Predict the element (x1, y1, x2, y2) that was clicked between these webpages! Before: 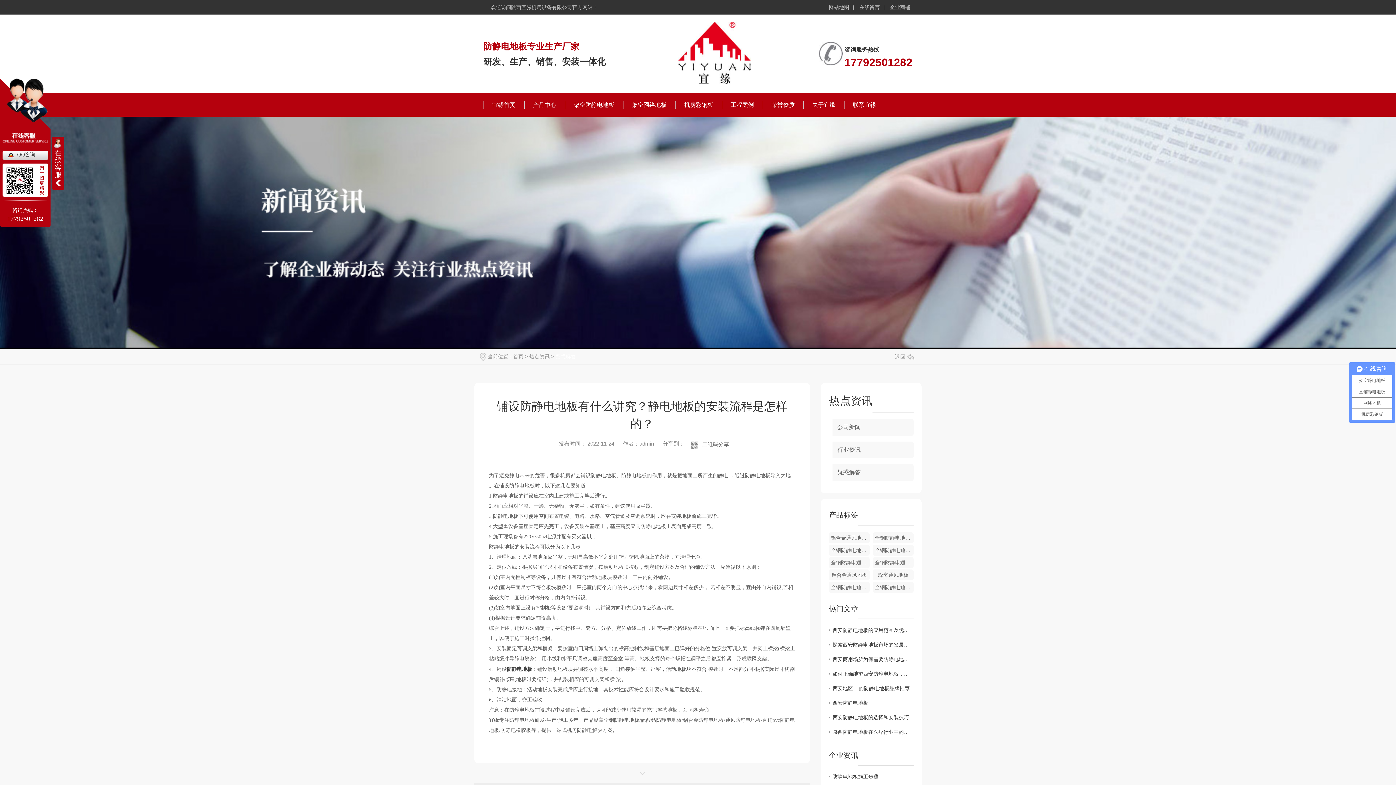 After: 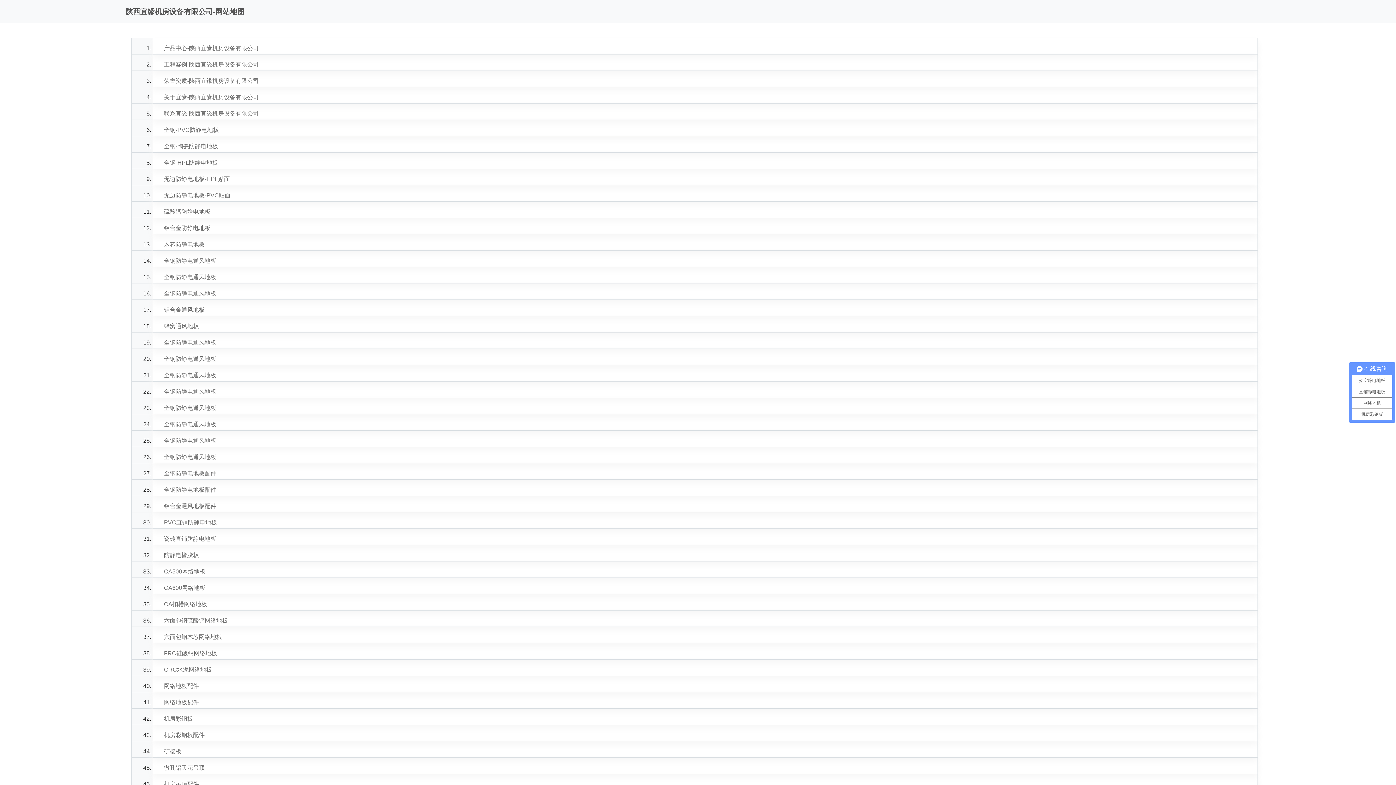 Action: label: 网站地图 bbox: (825, 4, 851, 10)